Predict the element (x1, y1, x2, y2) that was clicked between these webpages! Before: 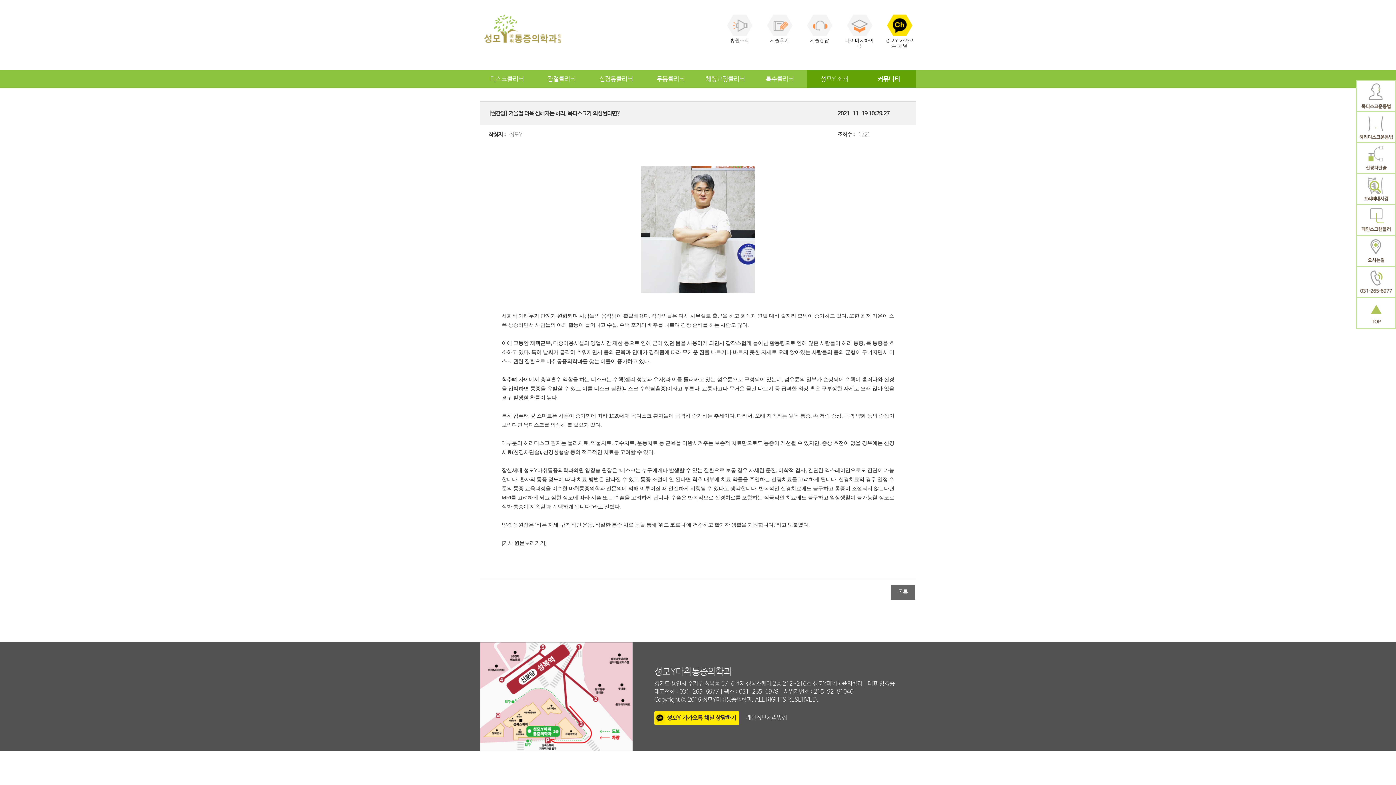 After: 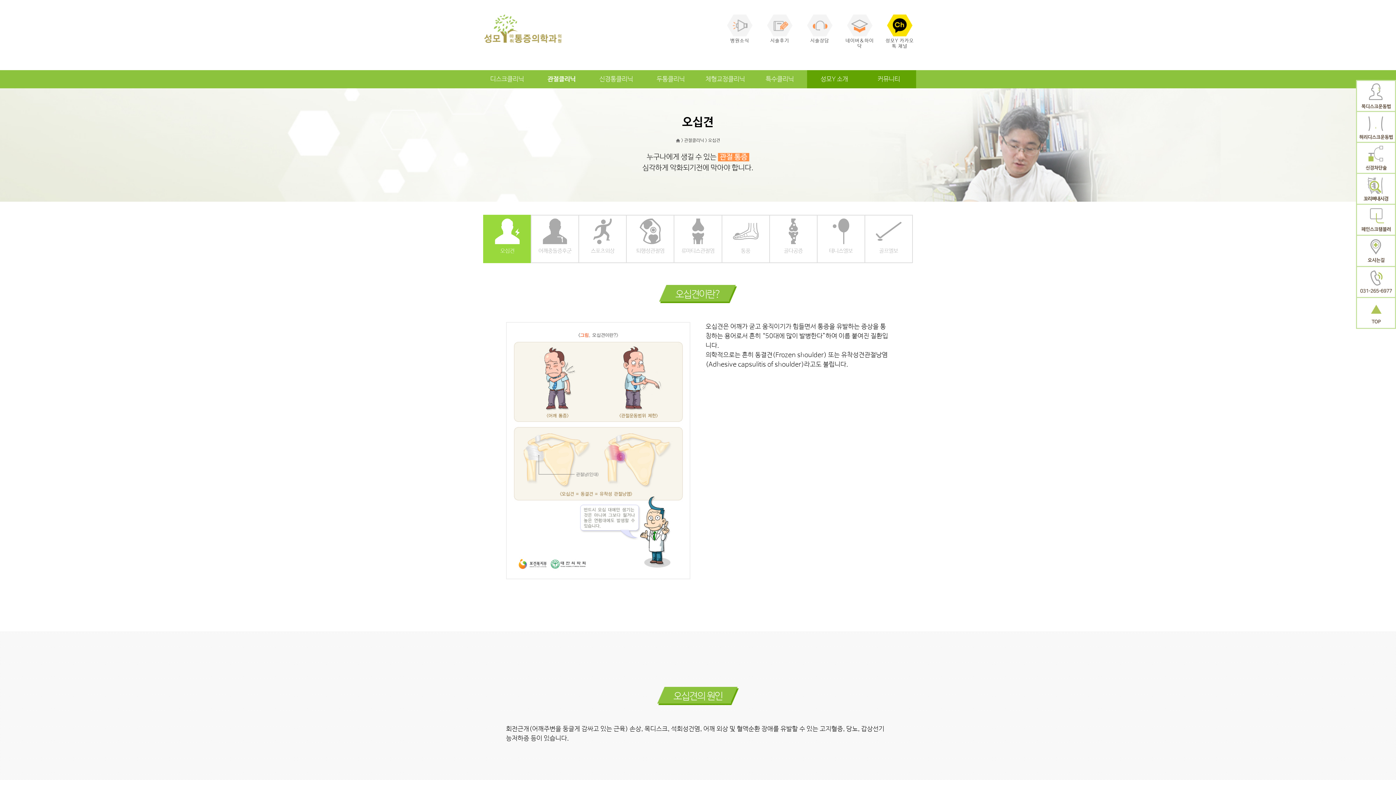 Action: bbox: (534, 70, 589, 88) label: 관절클리닉